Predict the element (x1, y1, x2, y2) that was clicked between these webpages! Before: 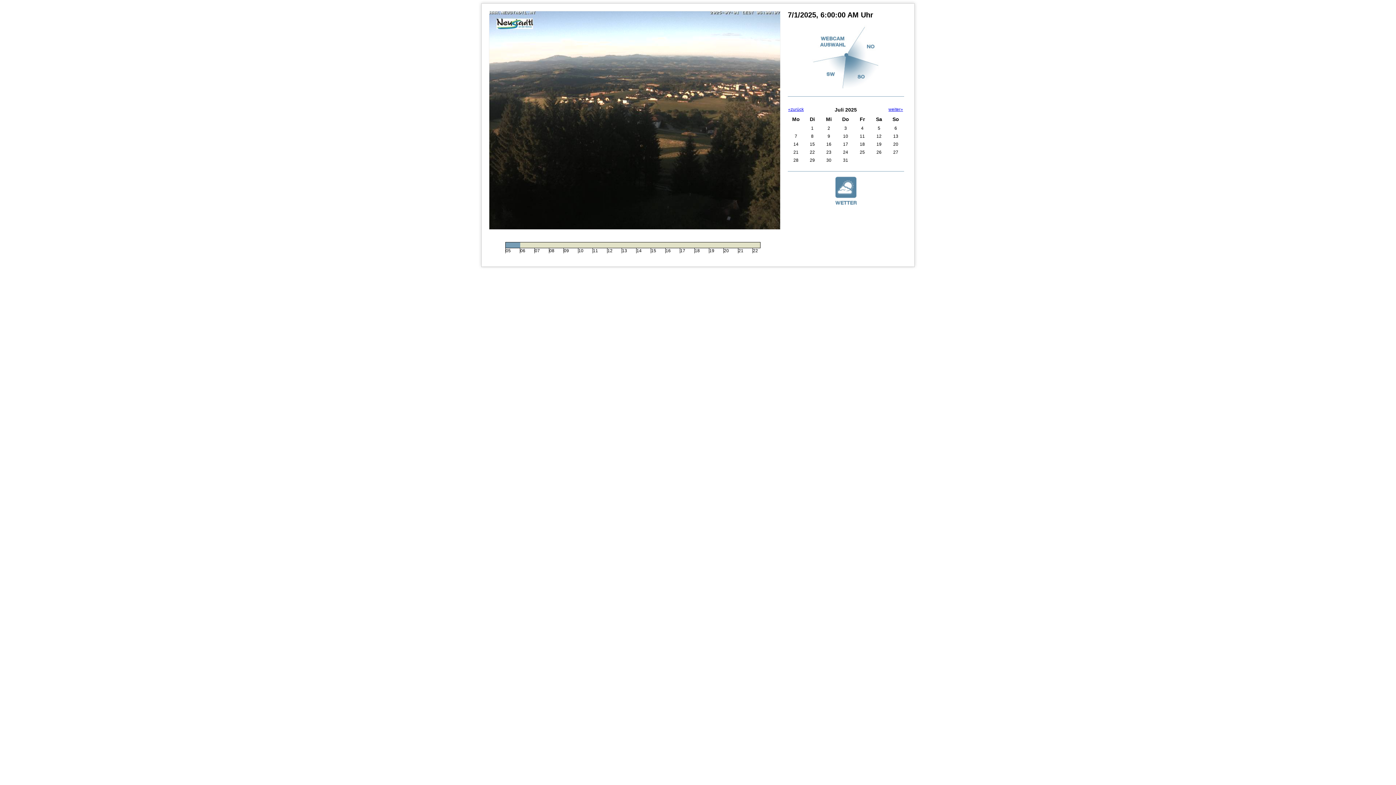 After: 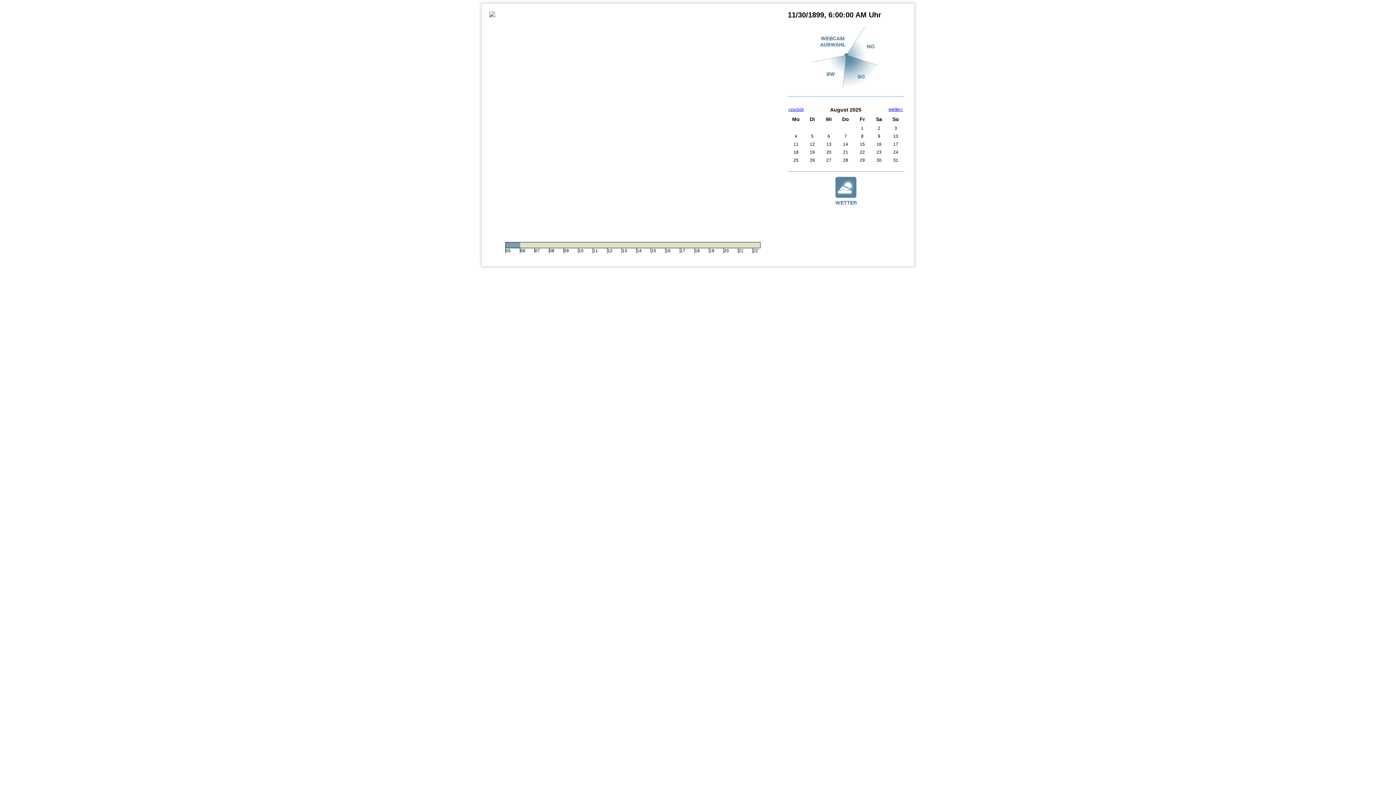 Action: bbox: (888, 106, 904, 116) label: weiter»